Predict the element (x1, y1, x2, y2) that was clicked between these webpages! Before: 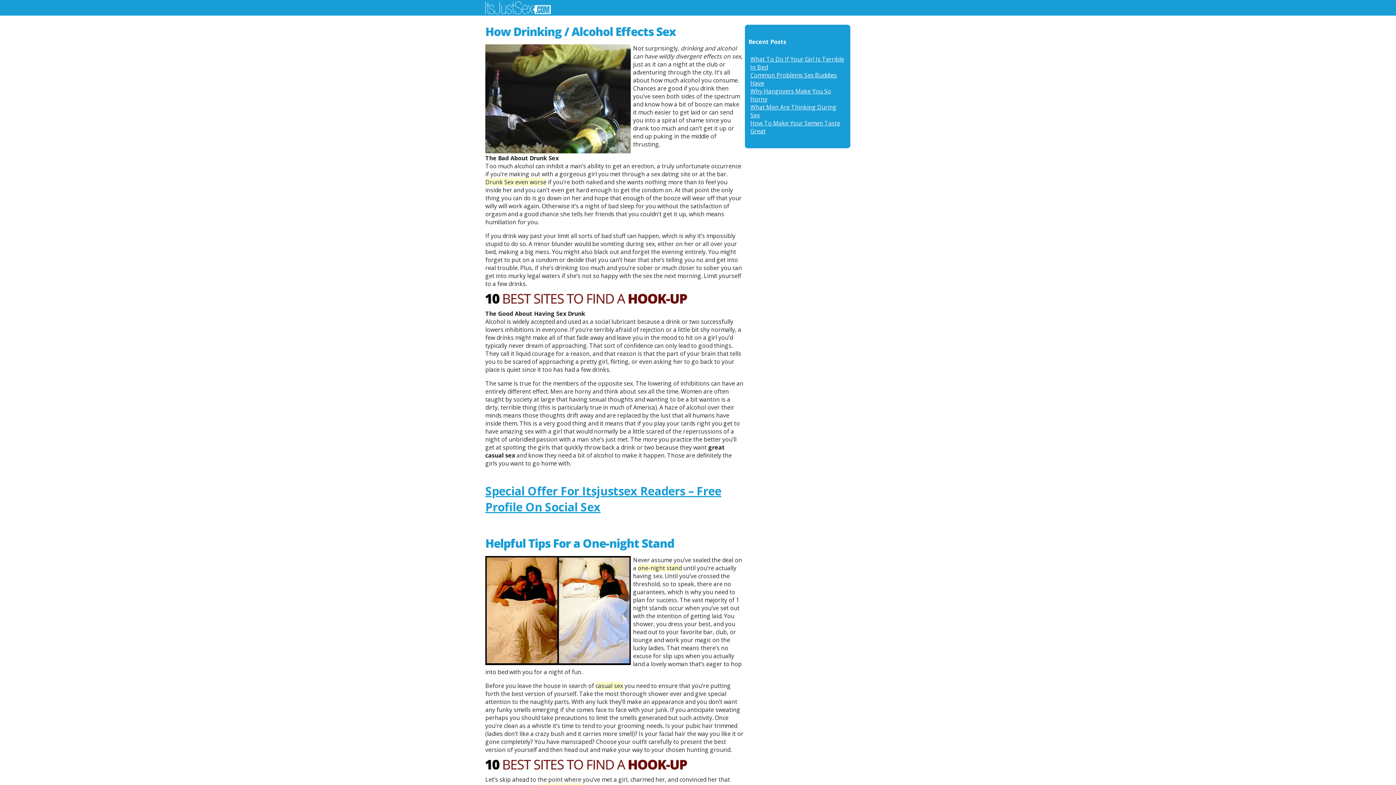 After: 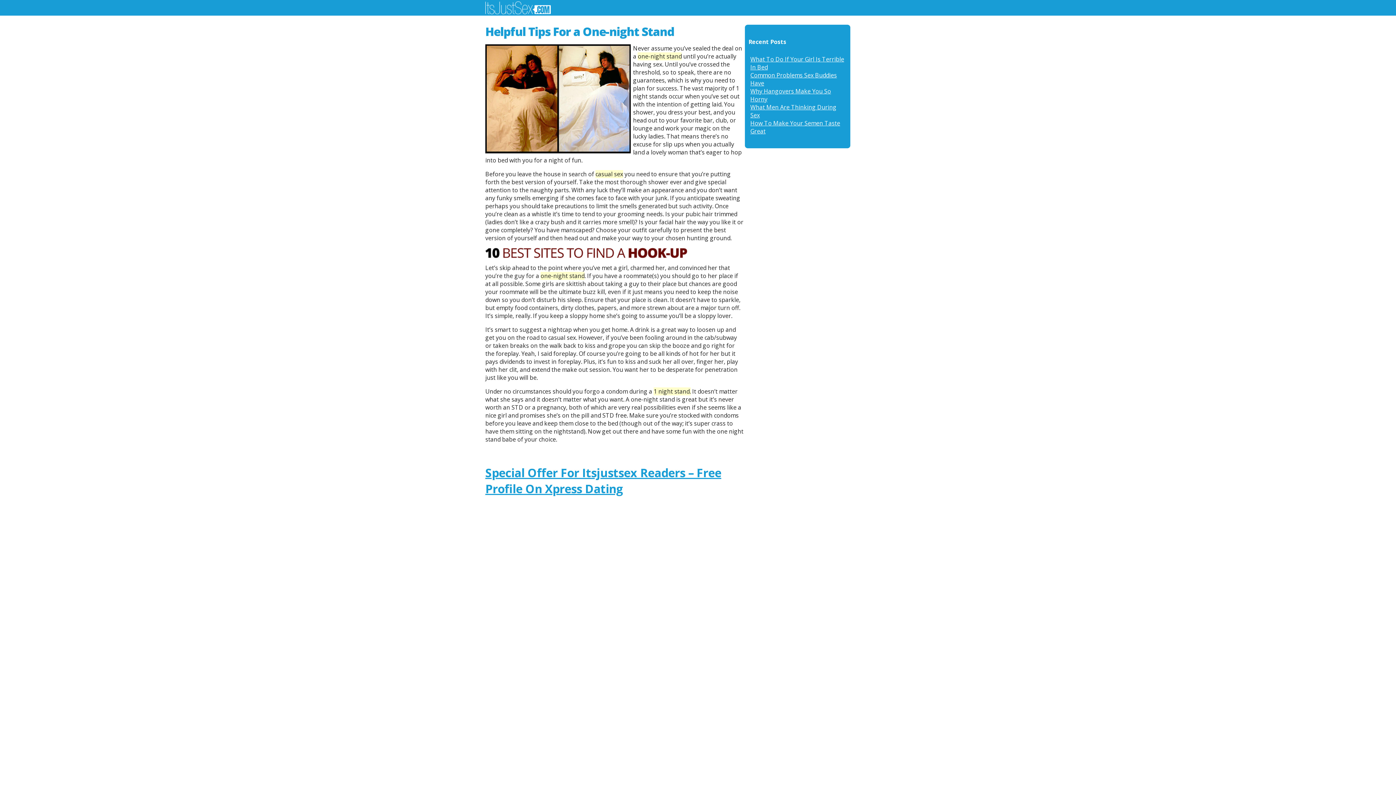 Action: label: Helpful Tips For a One-night Stand bbox: (485, 535, 674, 551)